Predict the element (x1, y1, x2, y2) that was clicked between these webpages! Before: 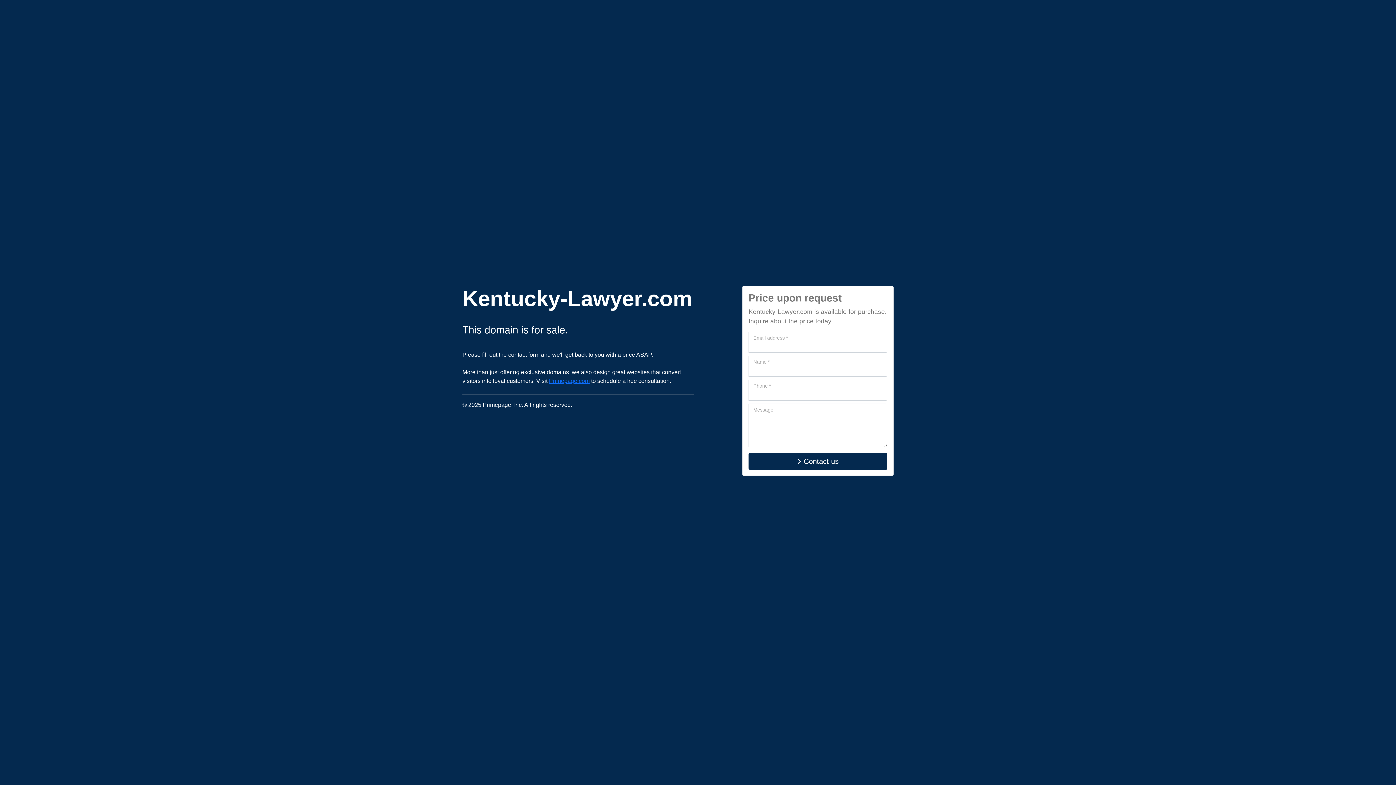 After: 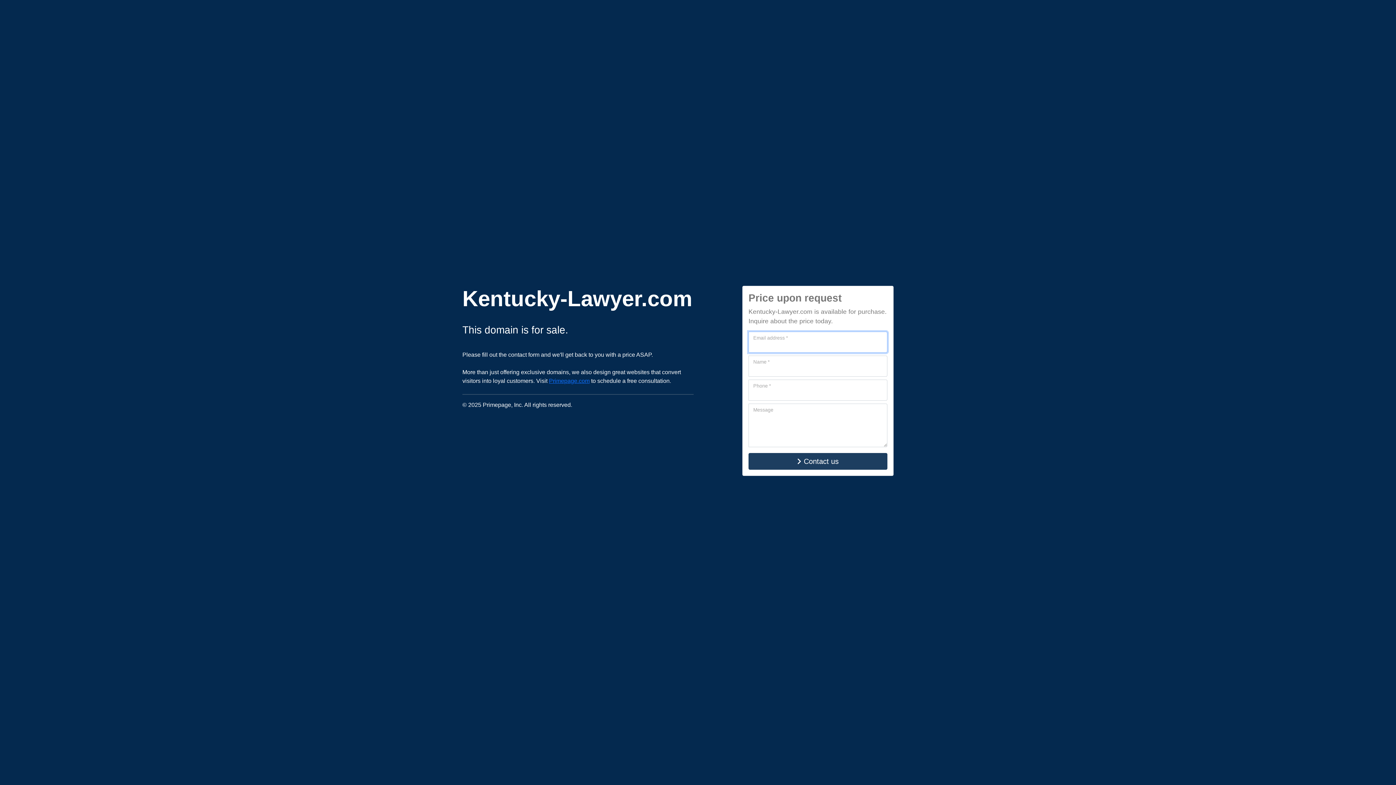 Action: label: Contact us bbox: (748, 453, 887, 470)